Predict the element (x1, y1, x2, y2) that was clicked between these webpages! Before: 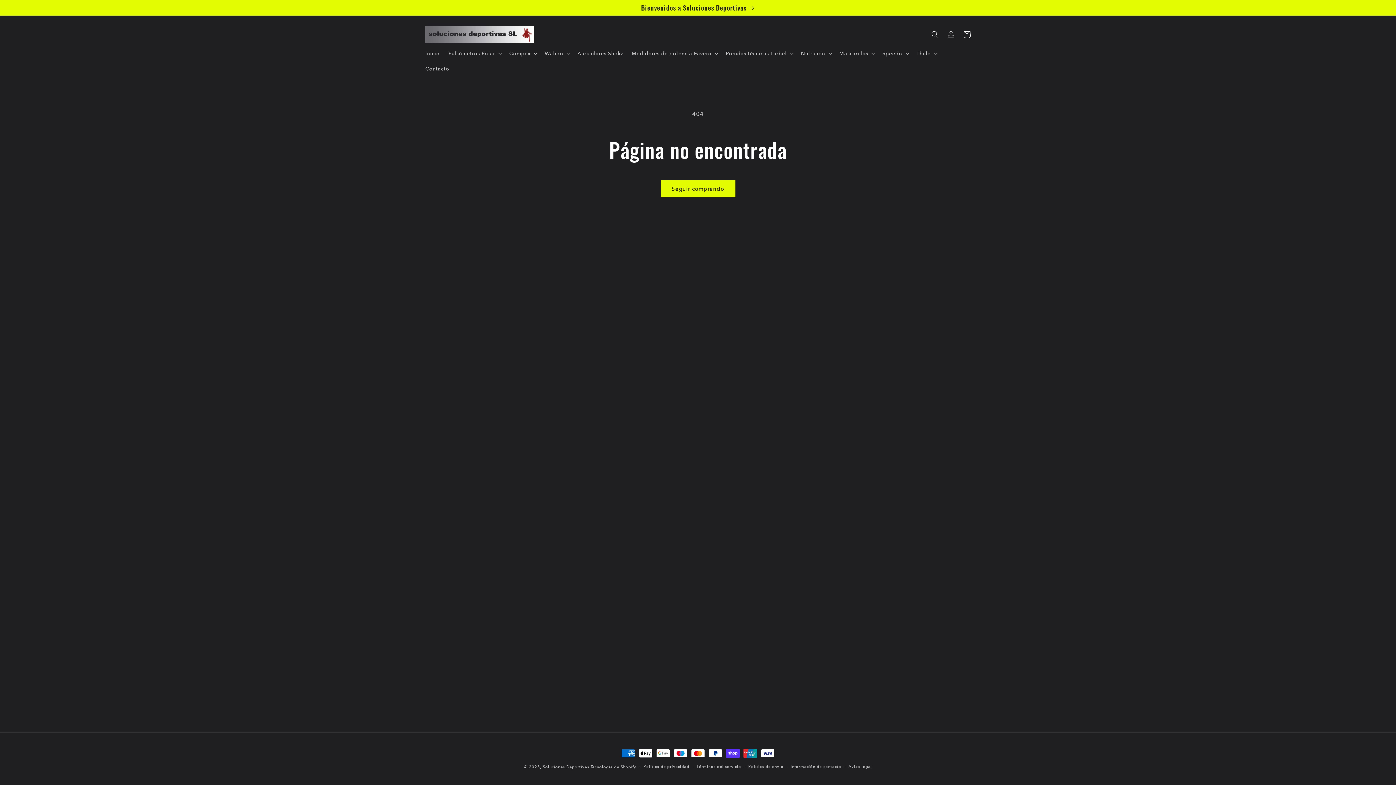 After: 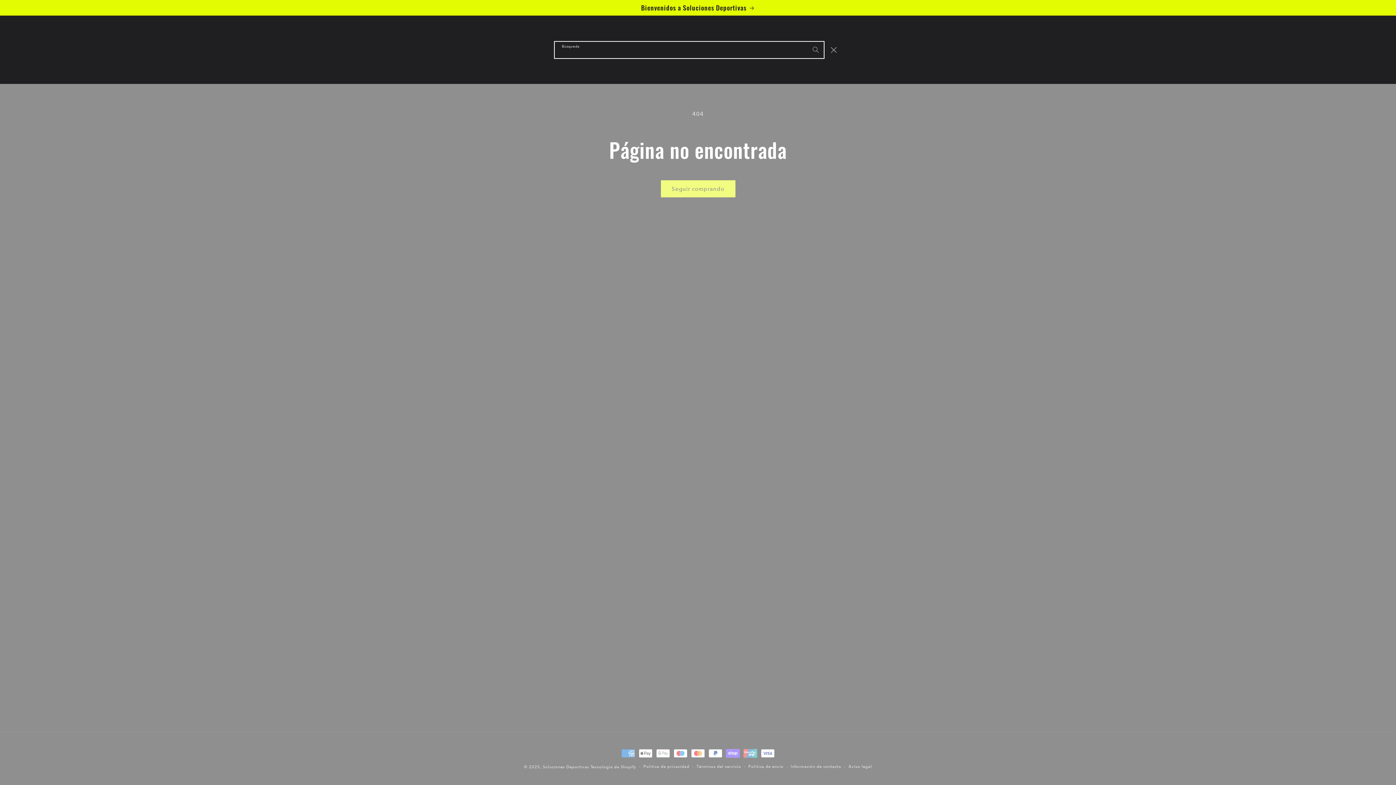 Action: bbox: (927, 26, 943, 42) label: Búsqueda